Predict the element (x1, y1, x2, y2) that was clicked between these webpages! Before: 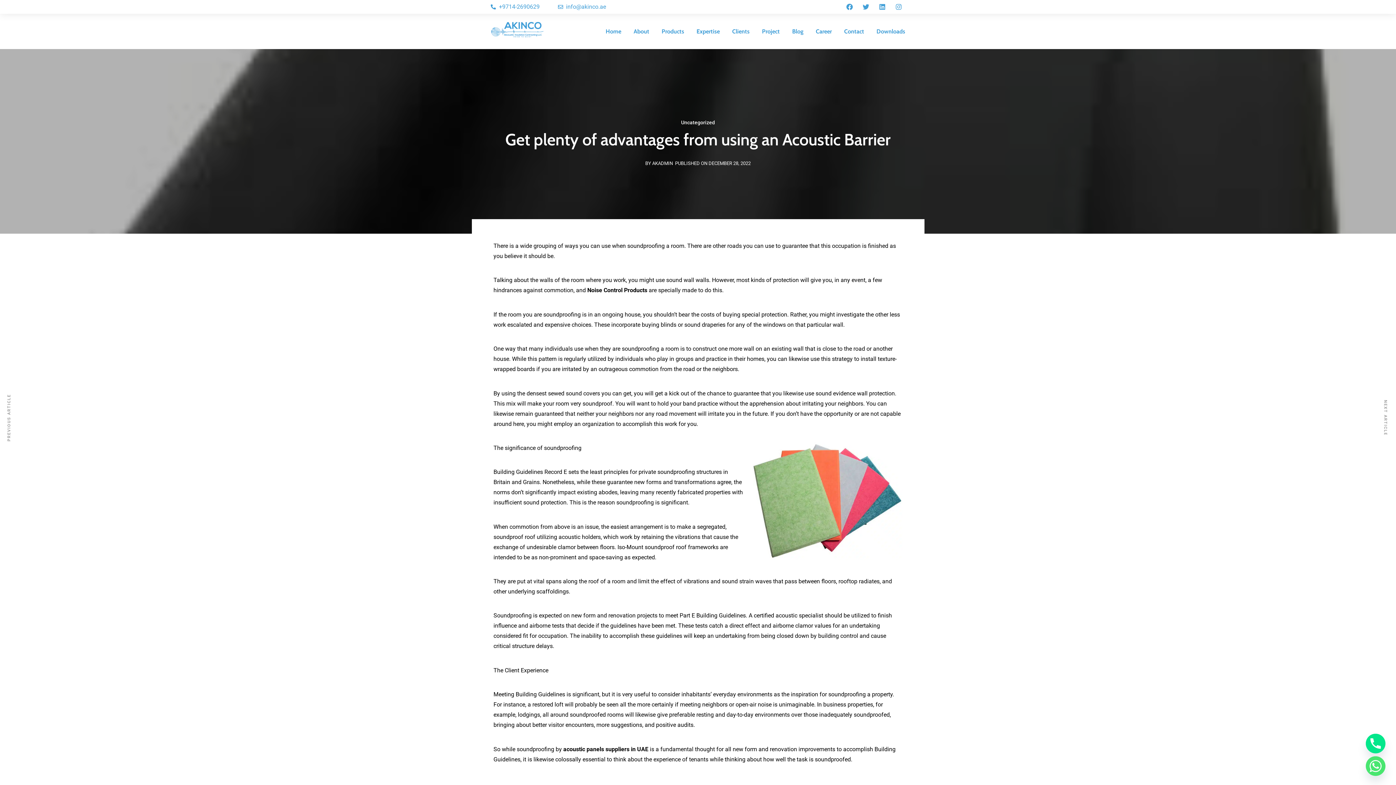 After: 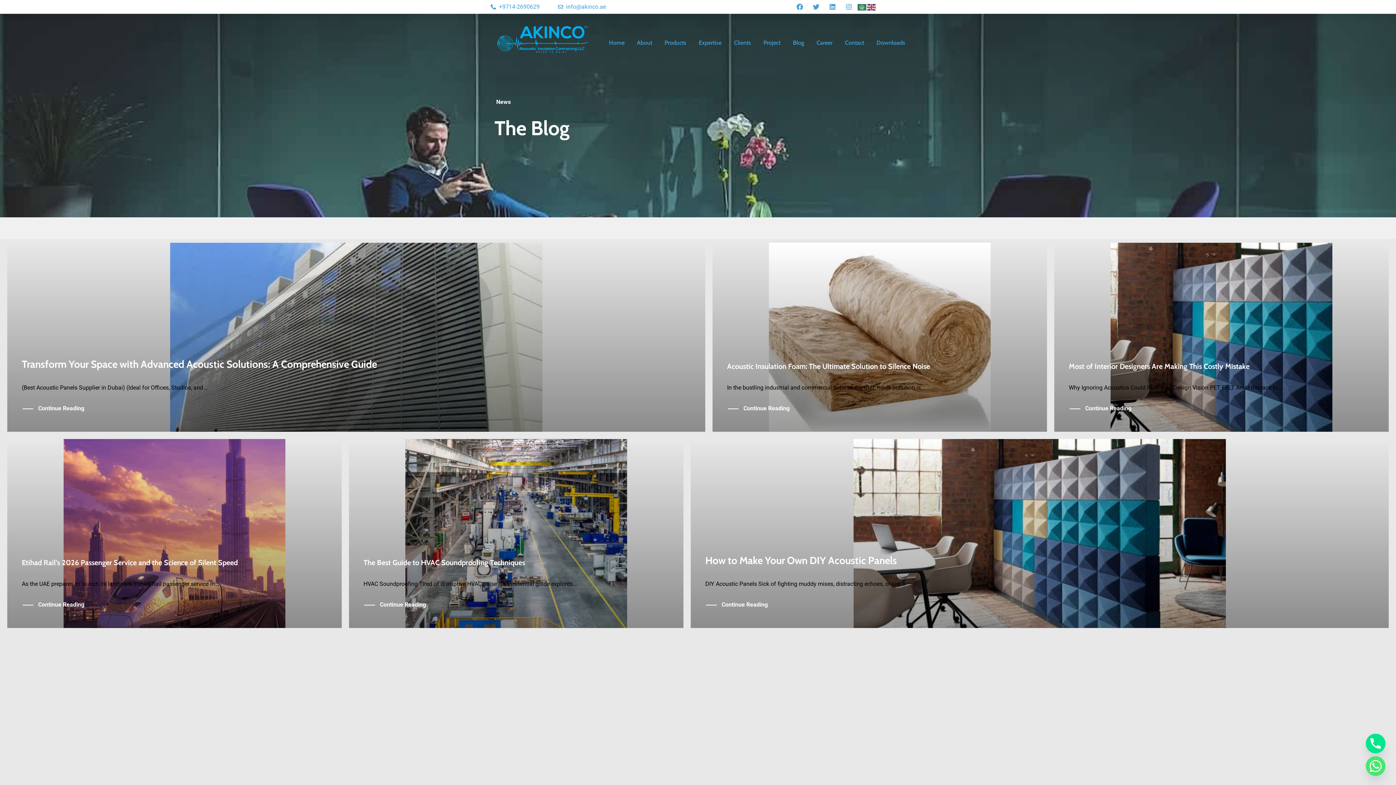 Action: bbox: (792, 26, 803, 36) label: Blog